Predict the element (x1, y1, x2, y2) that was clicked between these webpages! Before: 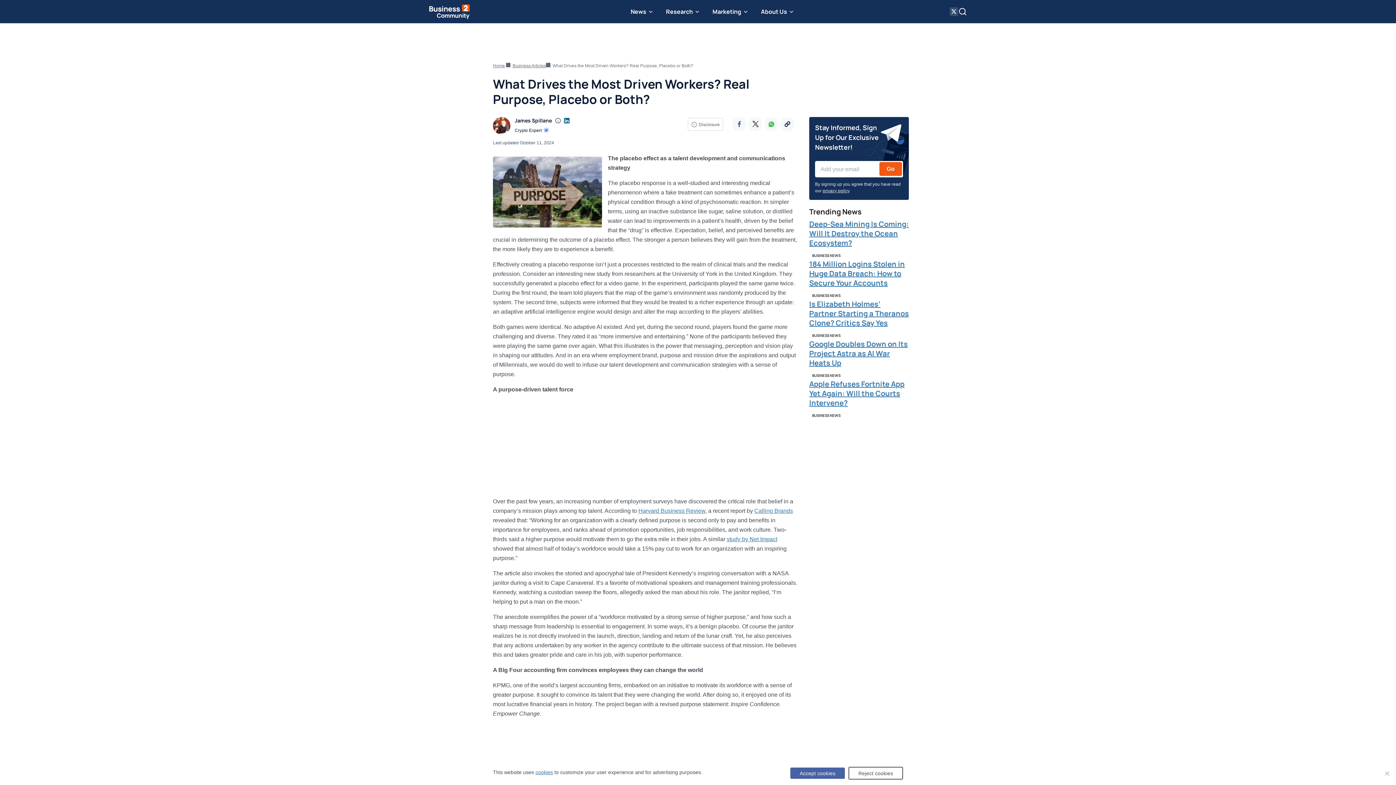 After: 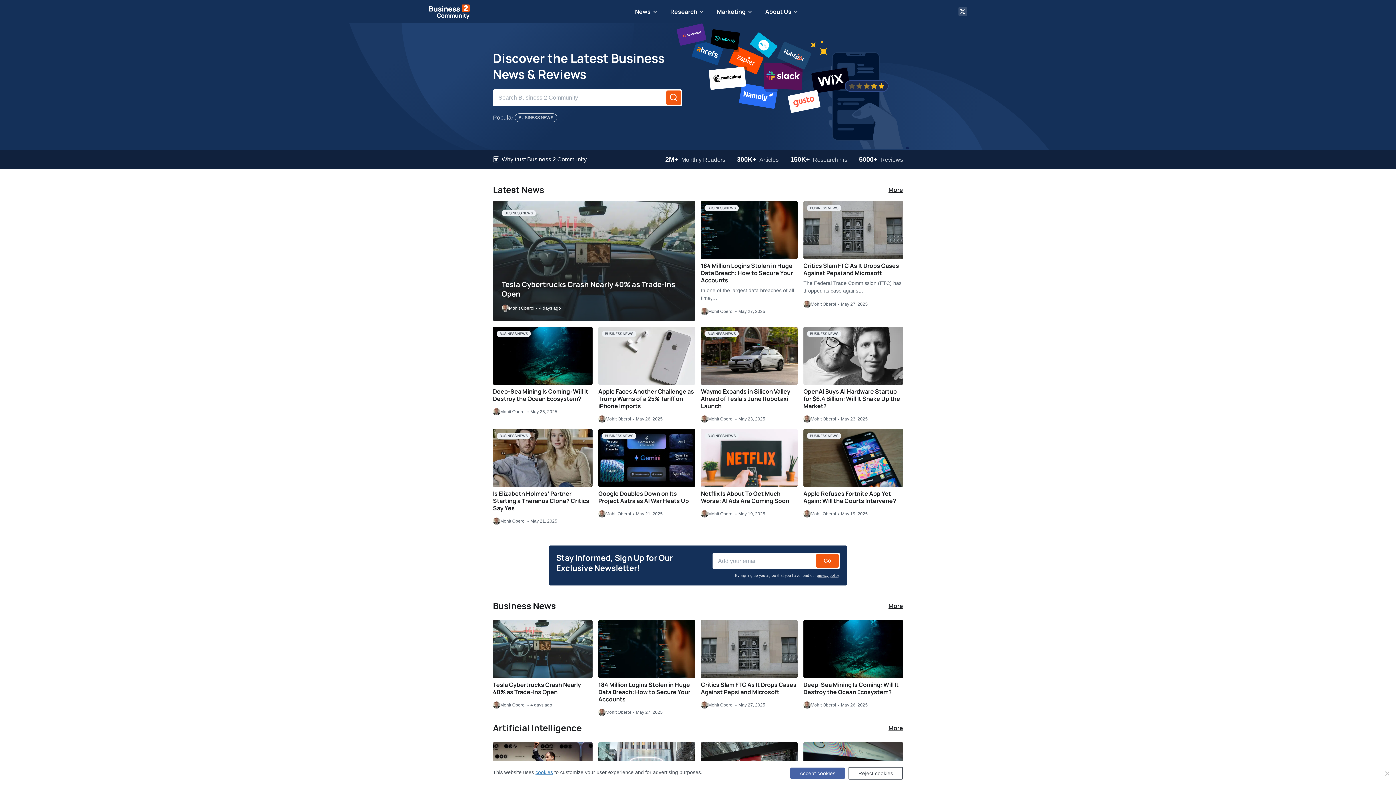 Action: bbox: (429, 4, 469, 19)